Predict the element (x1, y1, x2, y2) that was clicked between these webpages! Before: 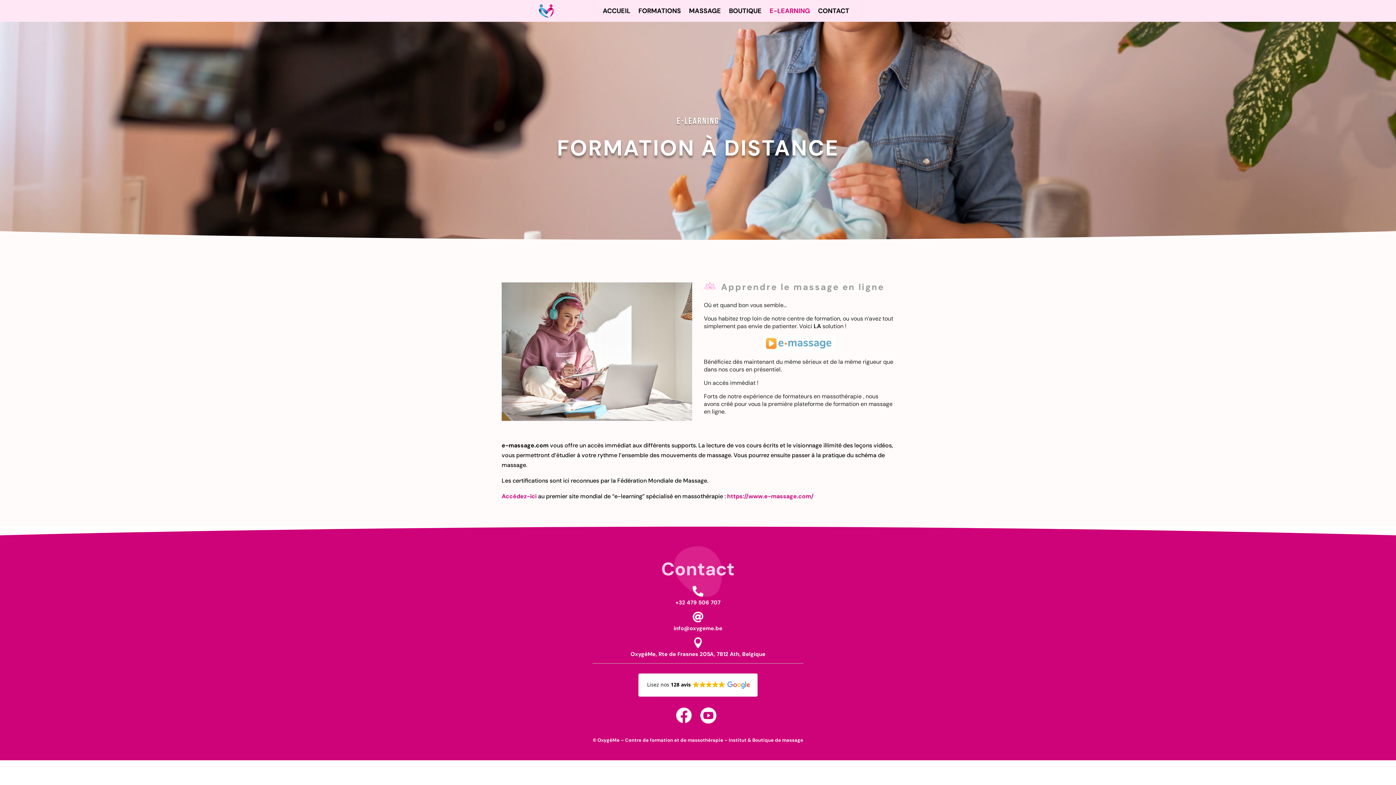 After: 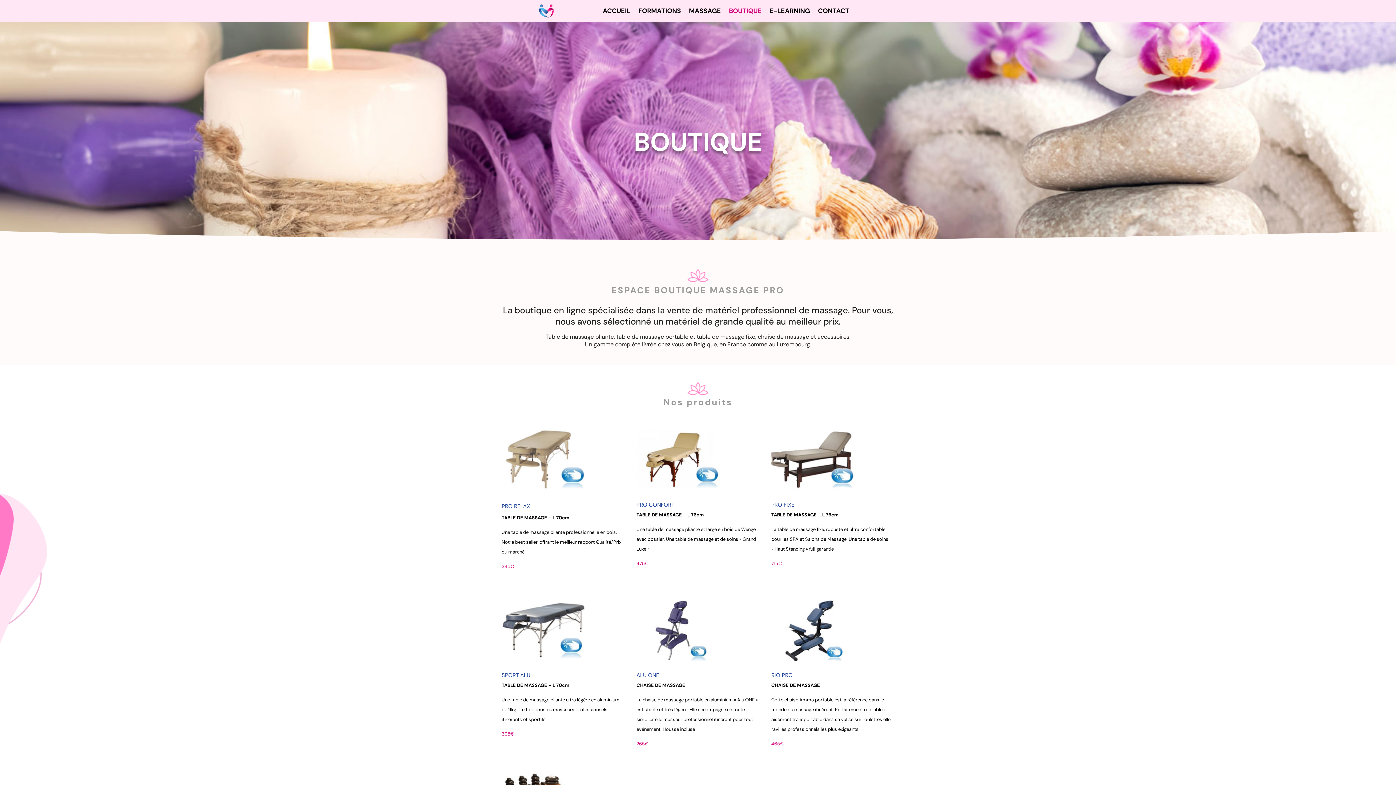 Action: bbox: (729, 8, 761, 16) label: BOUTIQUE